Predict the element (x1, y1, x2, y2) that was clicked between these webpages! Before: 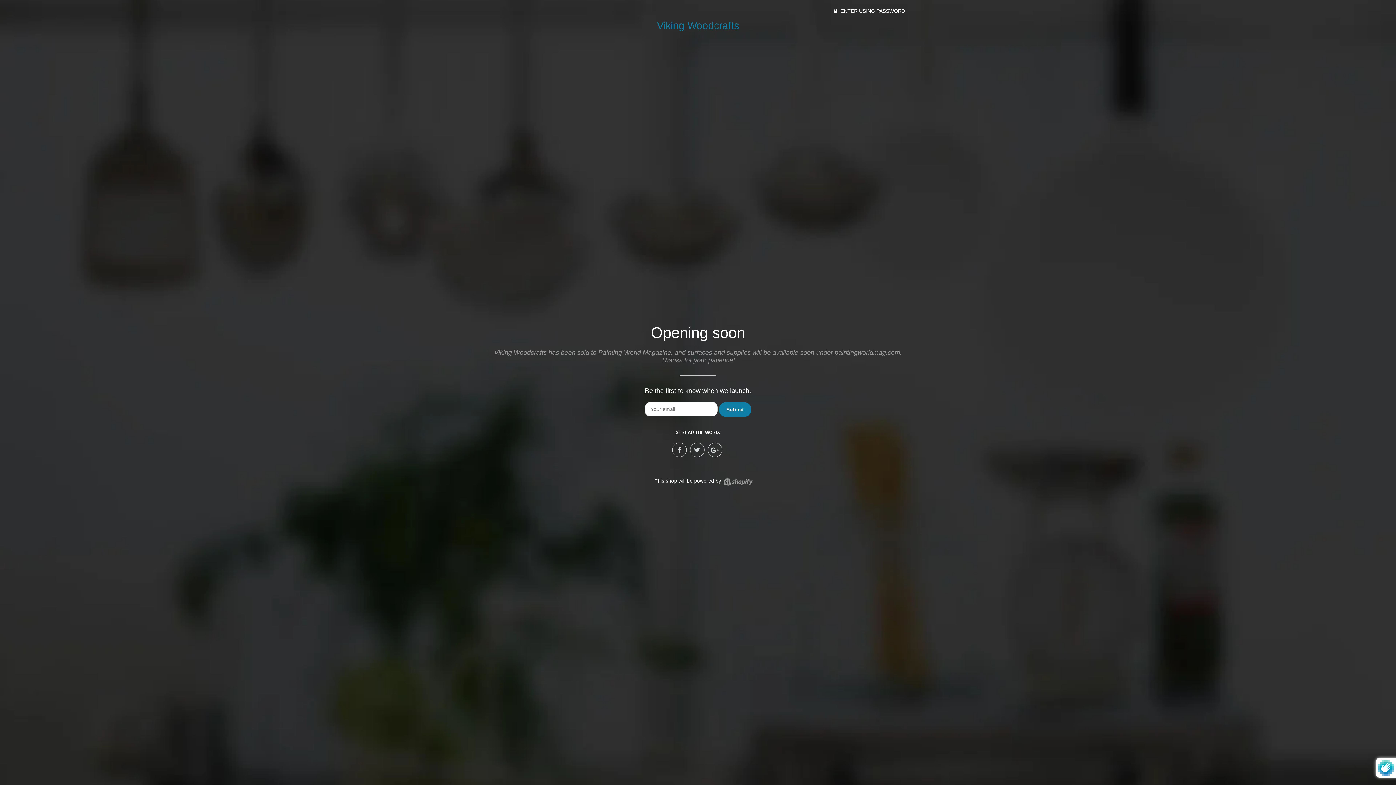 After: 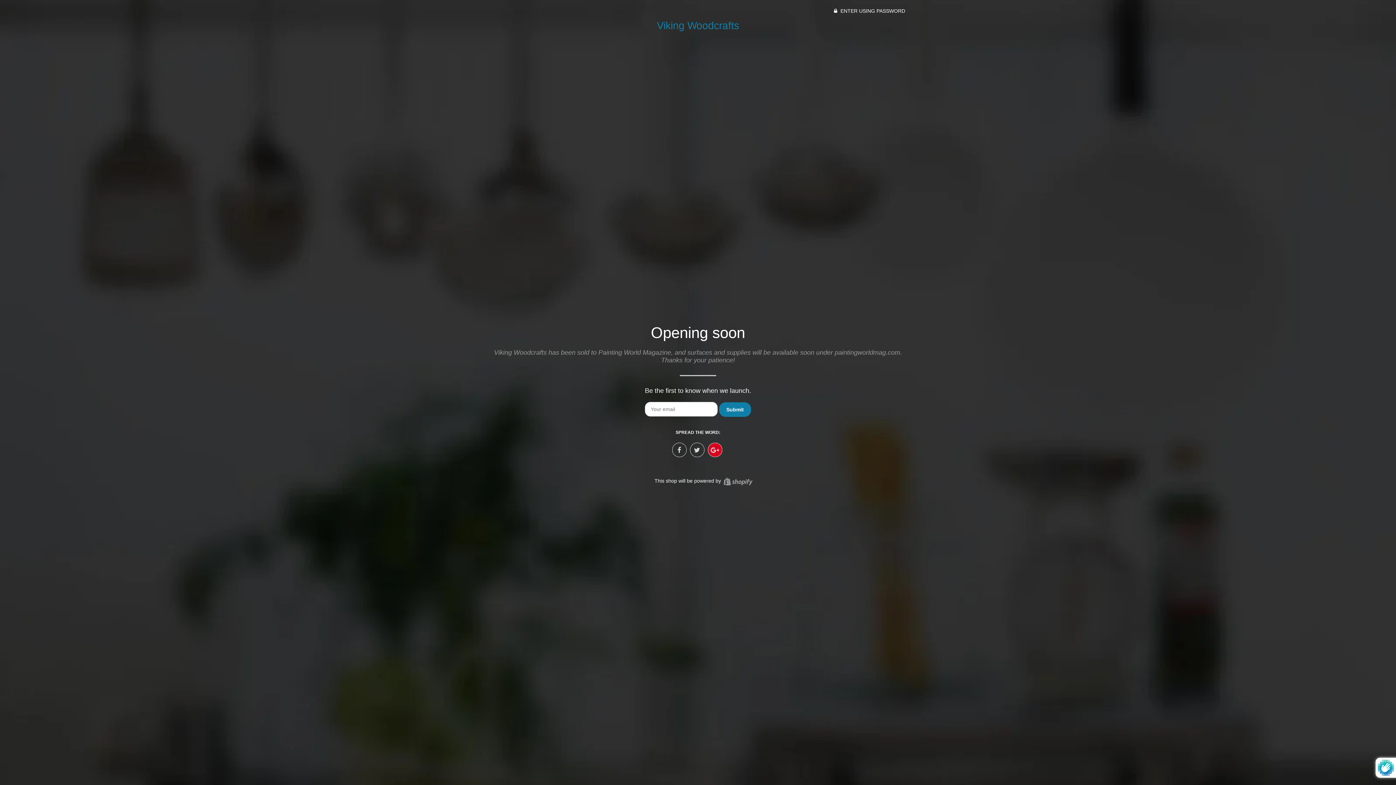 Action: bbox: (707, 442, 722, 457)